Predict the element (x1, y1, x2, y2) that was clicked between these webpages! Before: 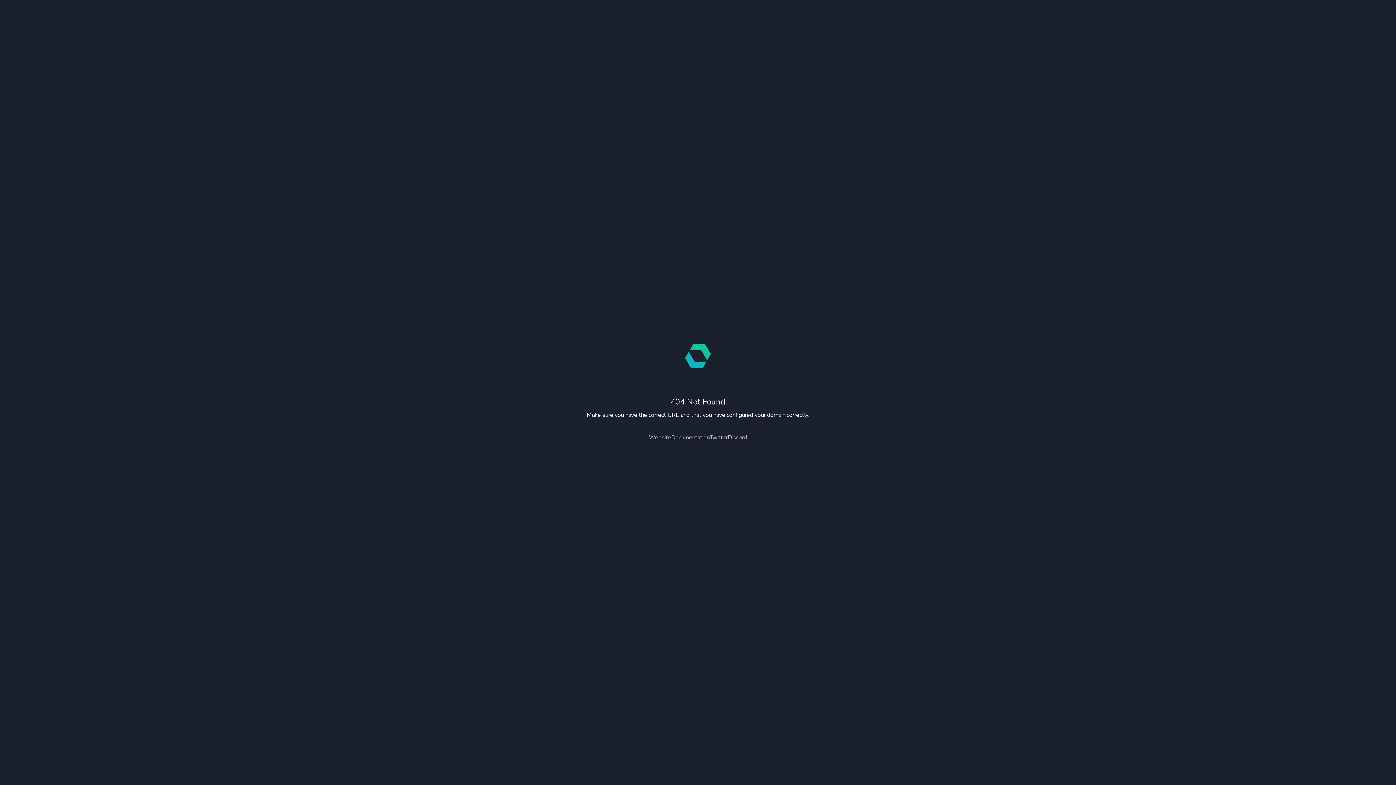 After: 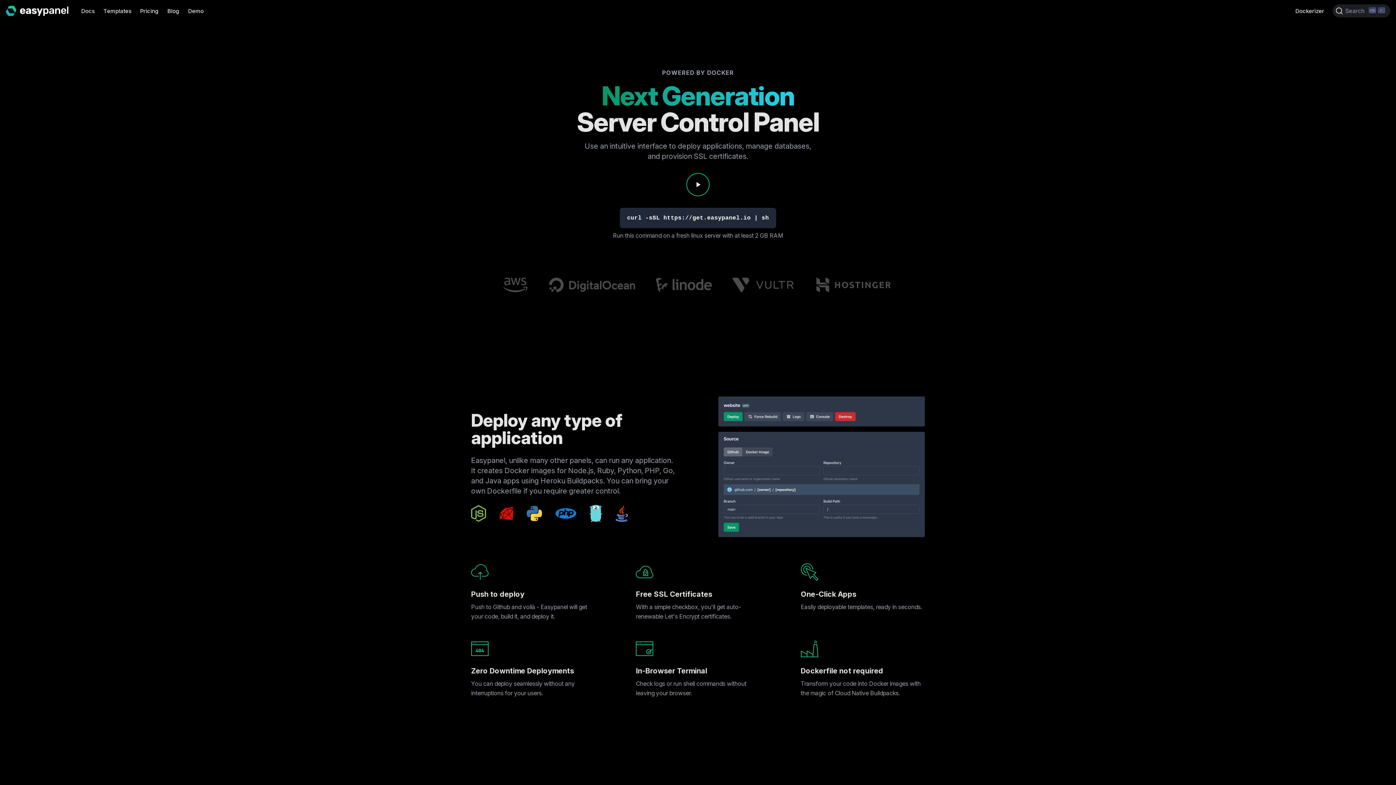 Action: bbox: (649, 433, 671, 441) label: Website